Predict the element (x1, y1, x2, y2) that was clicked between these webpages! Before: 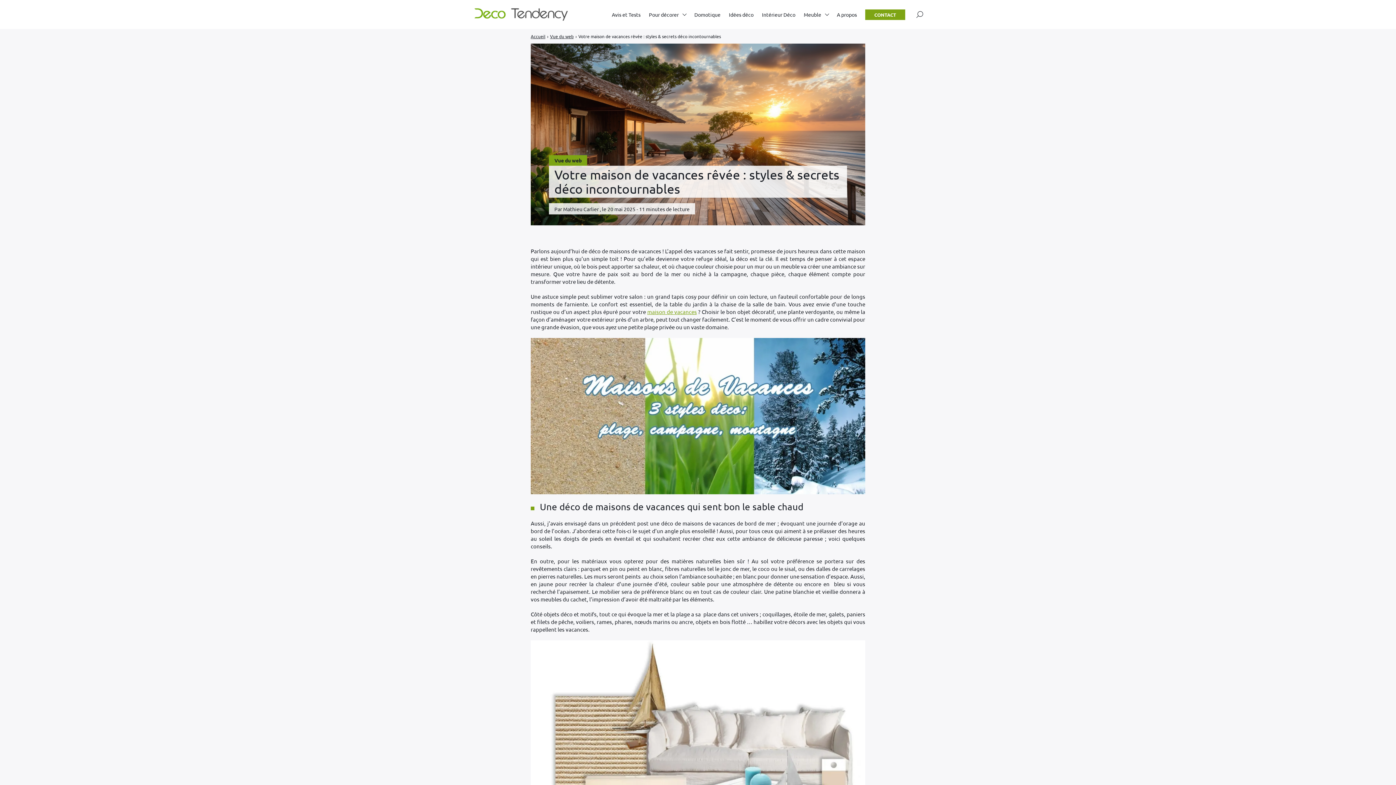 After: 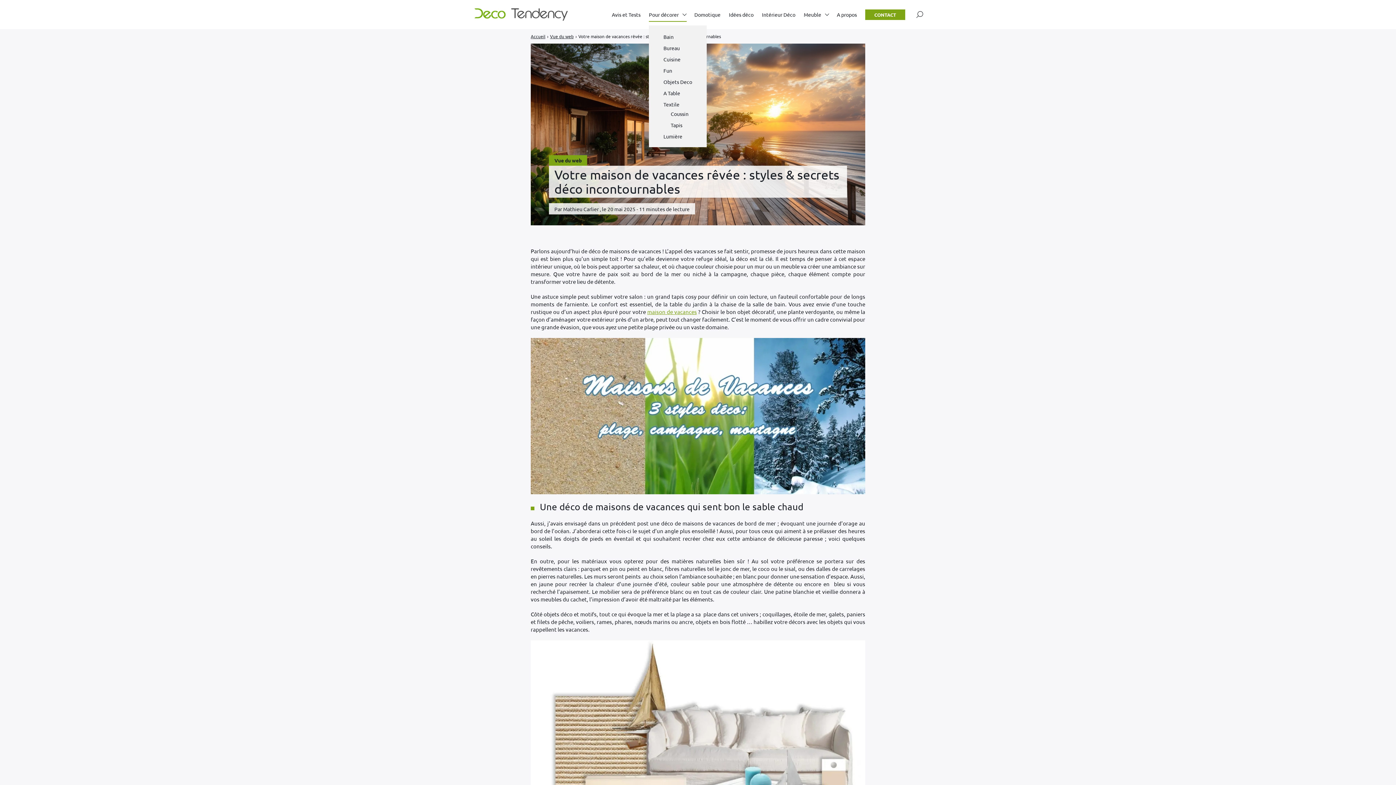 Action: label: Pour décorer bbox: (649, 7, 686, 21)